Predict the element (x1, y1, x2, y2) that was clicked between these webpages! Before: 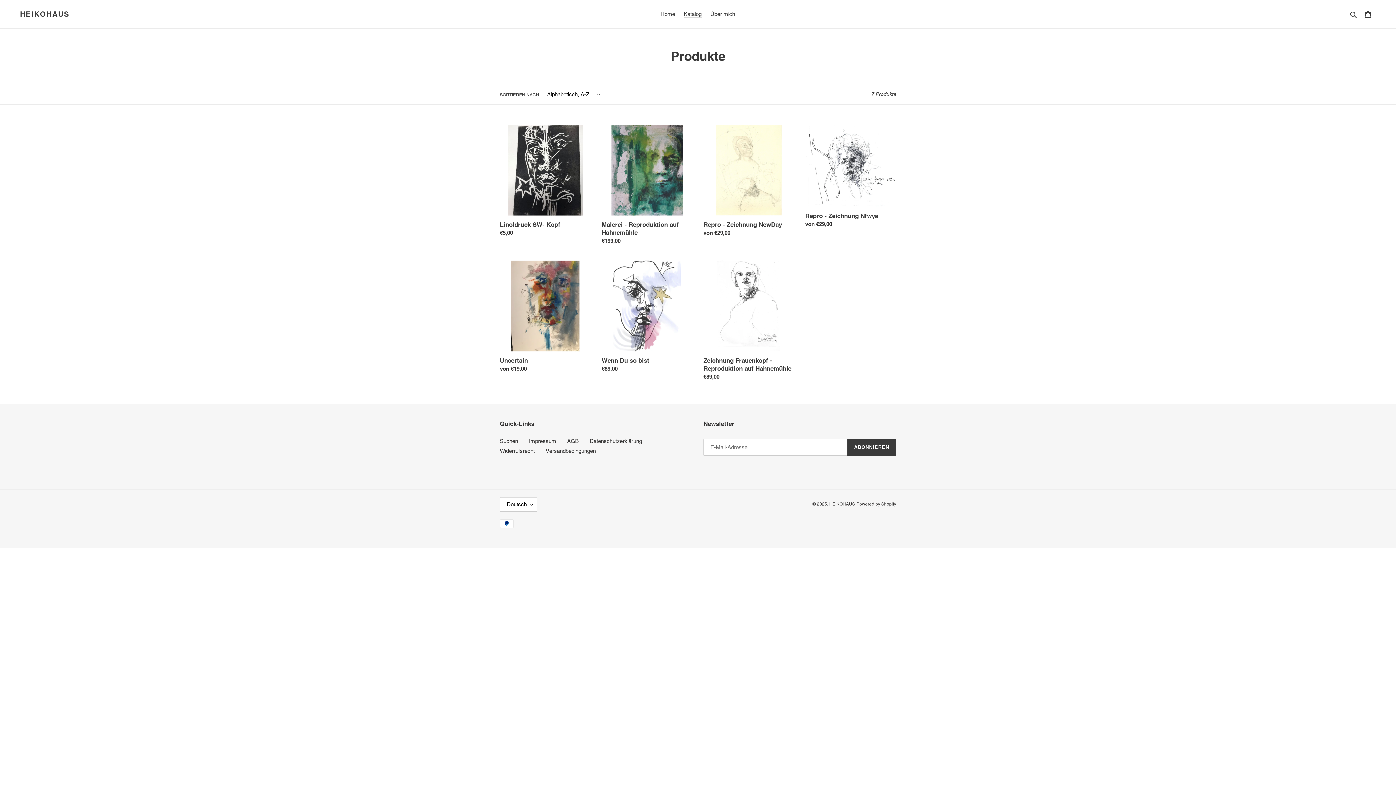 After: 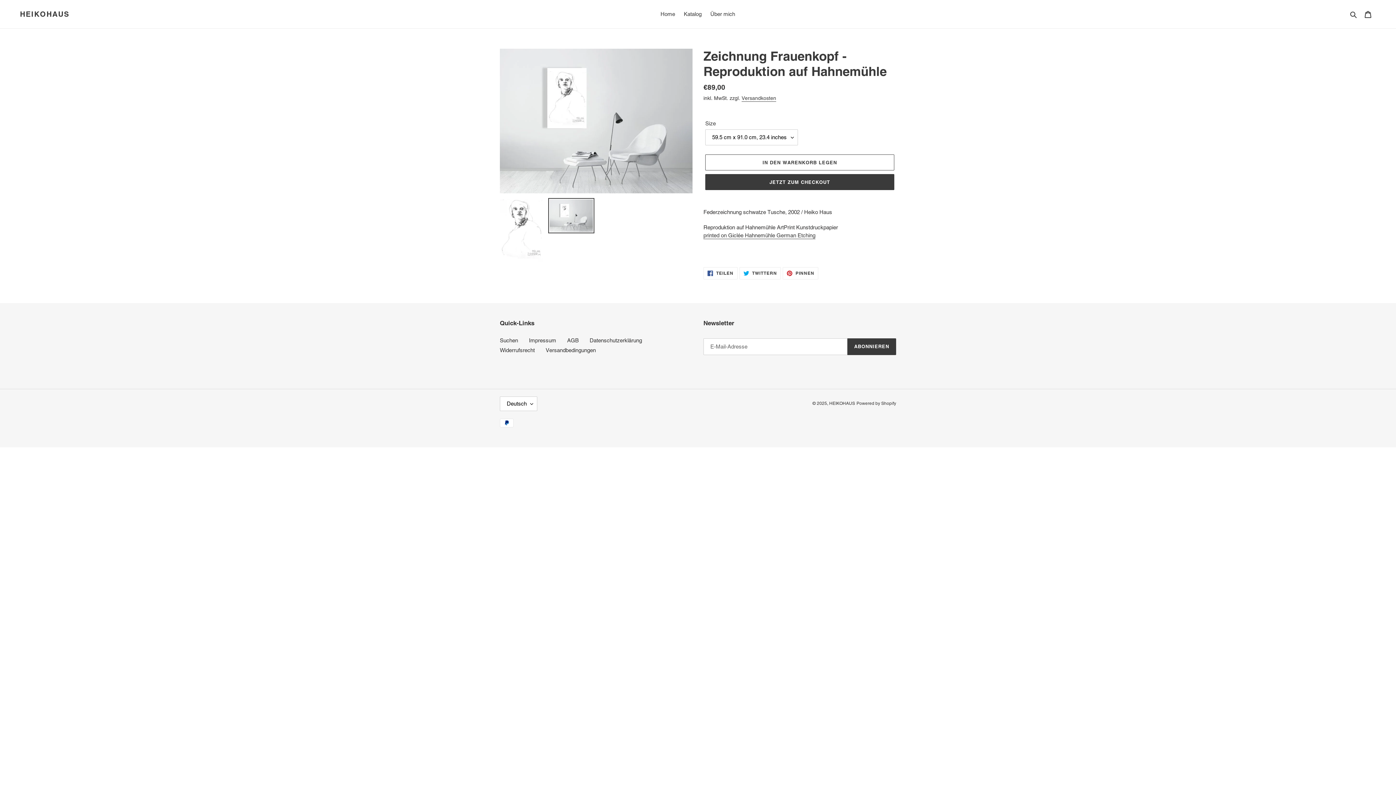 Action: label: Zeichnung Frauenkopf - Reproduktion auf Hahnemühle bbox: (703, 260, 794, 383)